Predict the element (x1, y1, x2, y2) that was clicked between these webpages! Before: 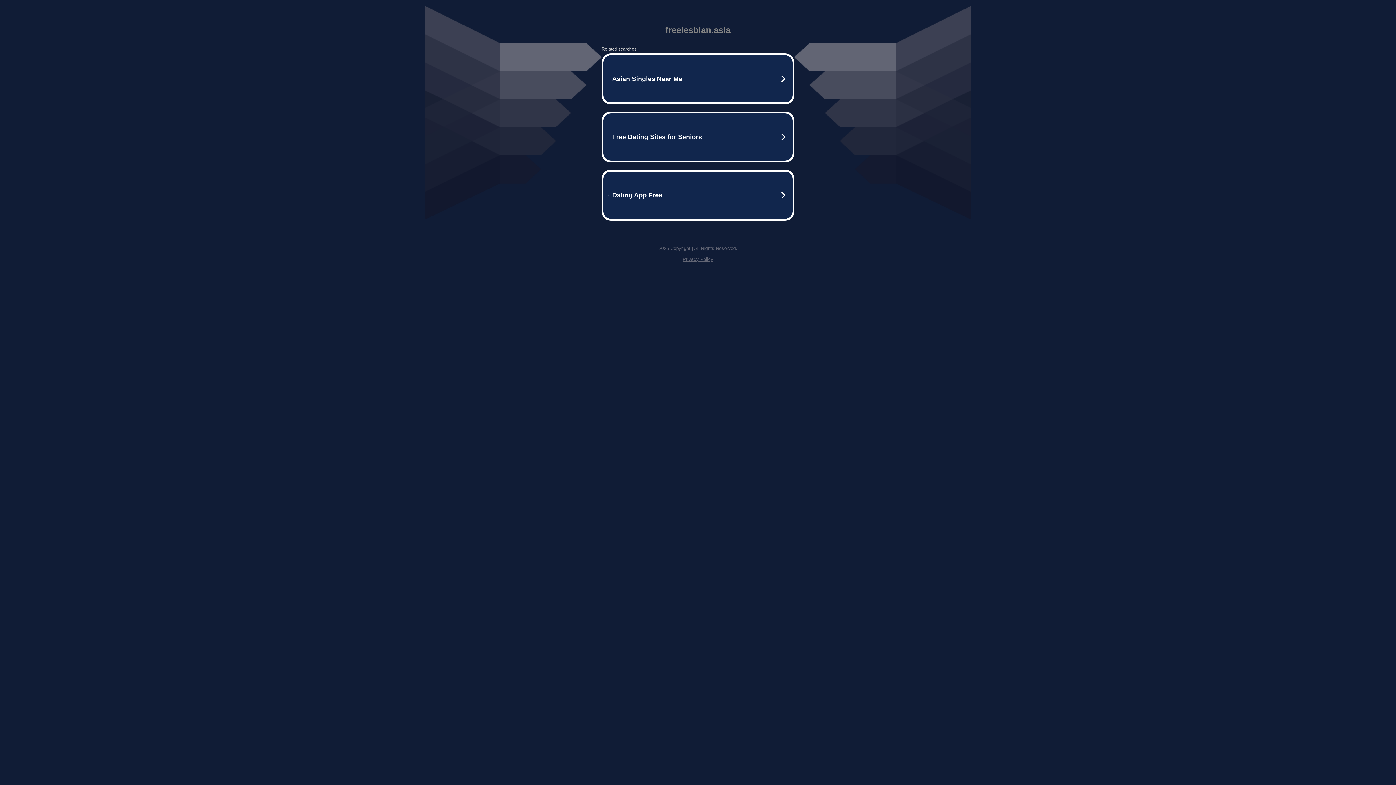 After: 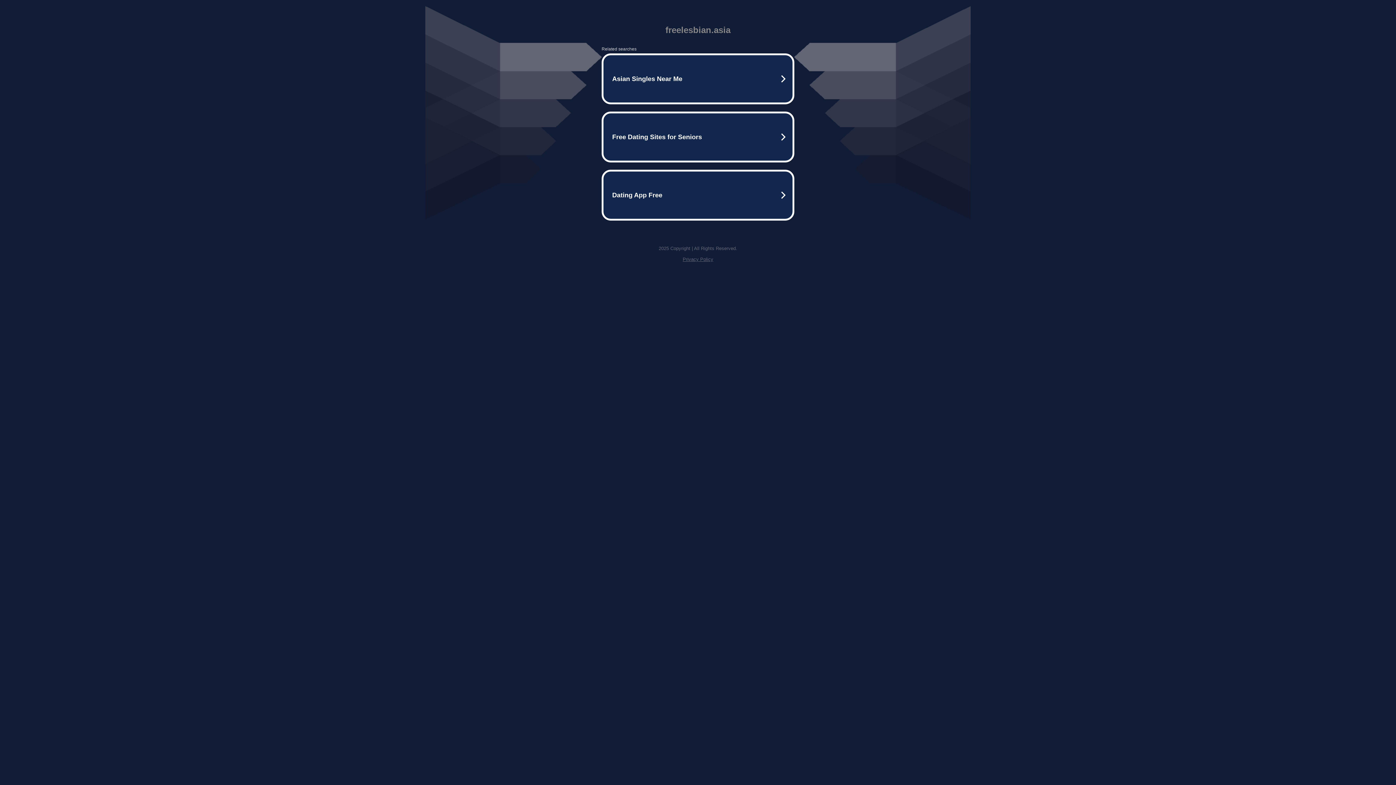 Action: label: Privacy Policy bbox: (682, 256, 713, 262)